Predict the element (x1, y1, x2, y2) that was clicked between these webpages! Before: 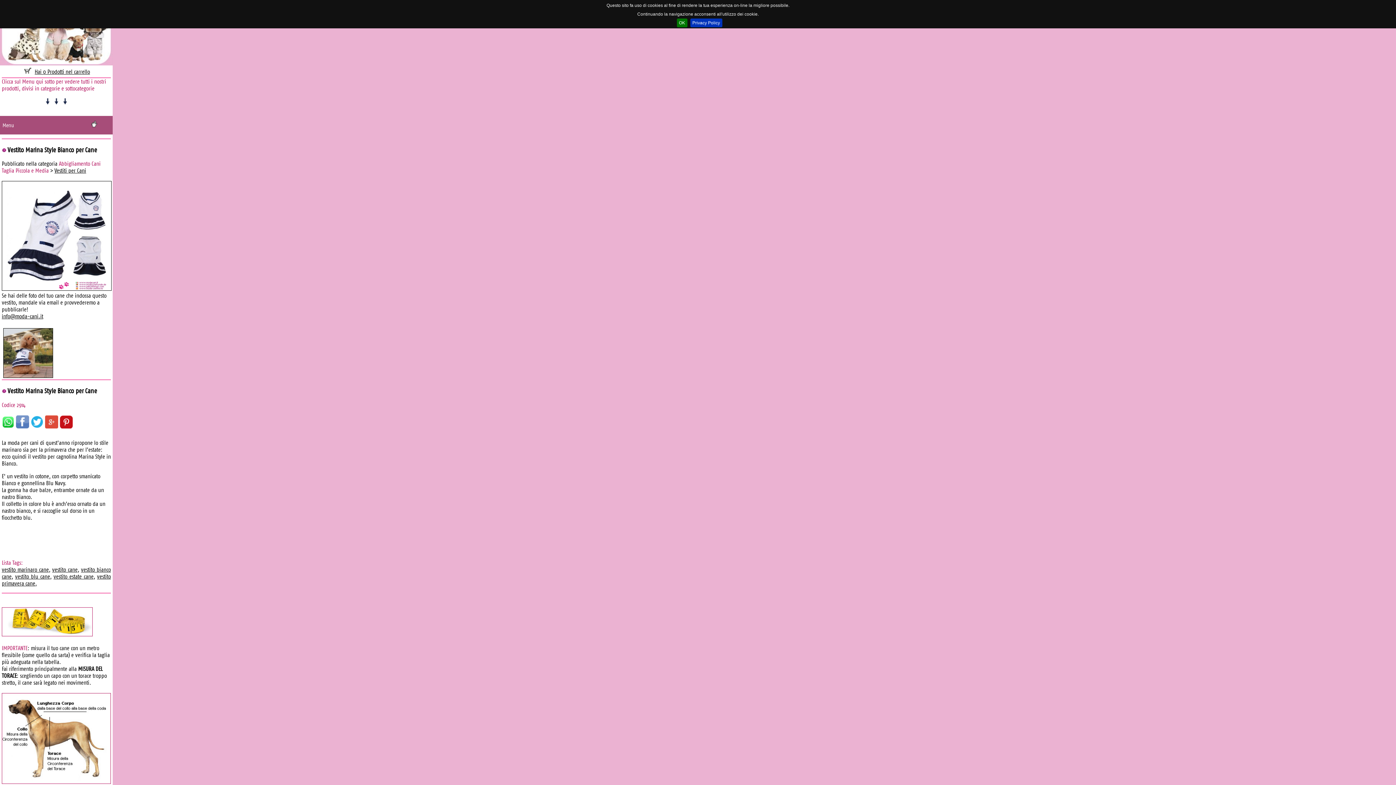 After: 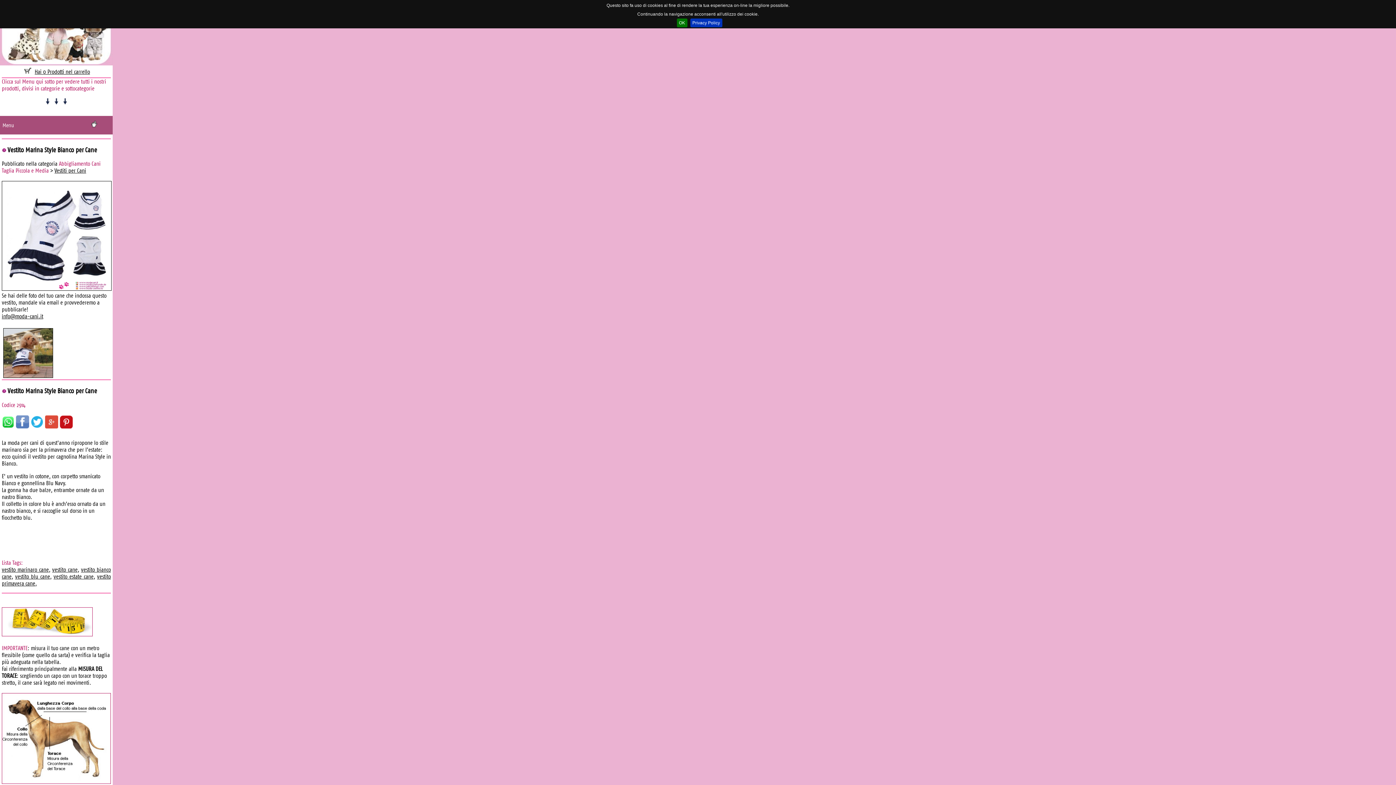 Action: bbox: (30, 423, 43, 430)